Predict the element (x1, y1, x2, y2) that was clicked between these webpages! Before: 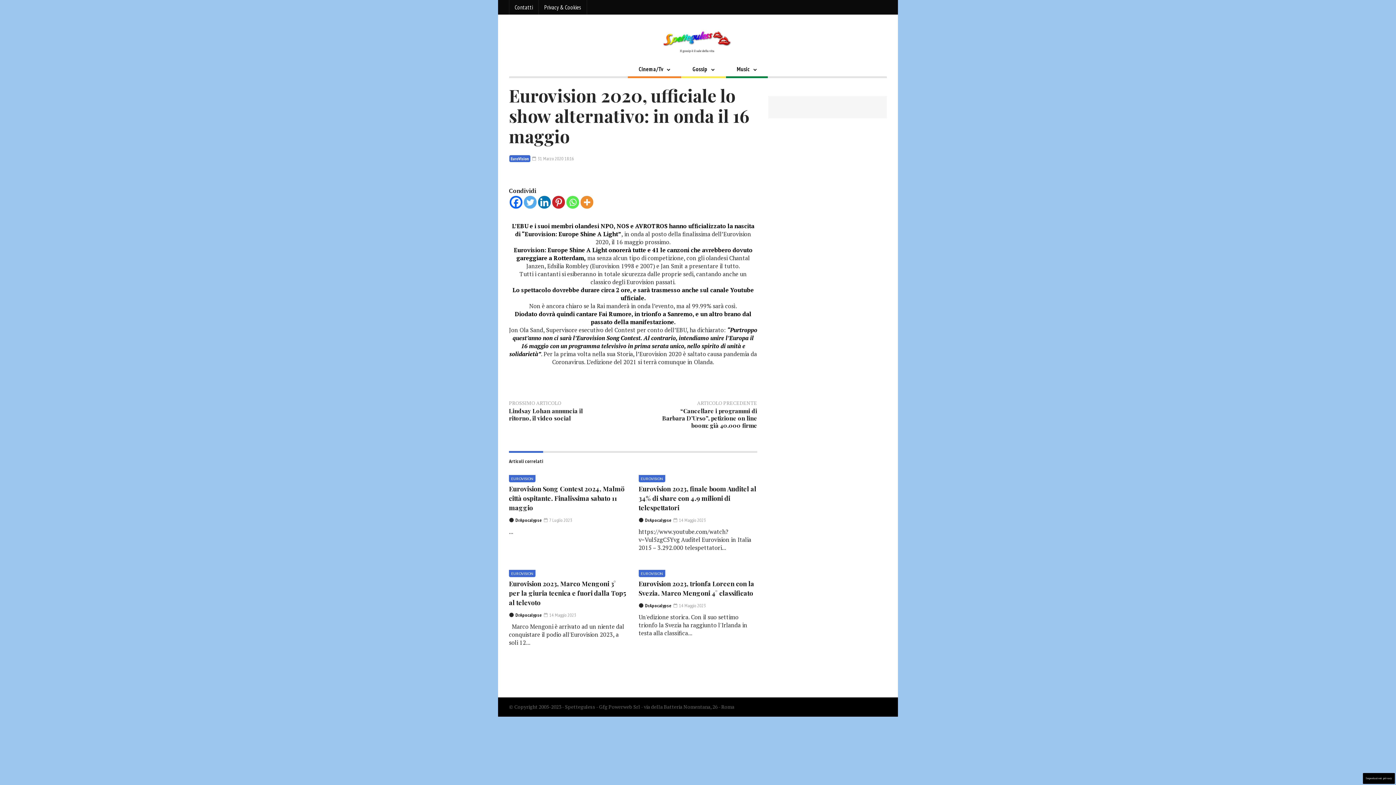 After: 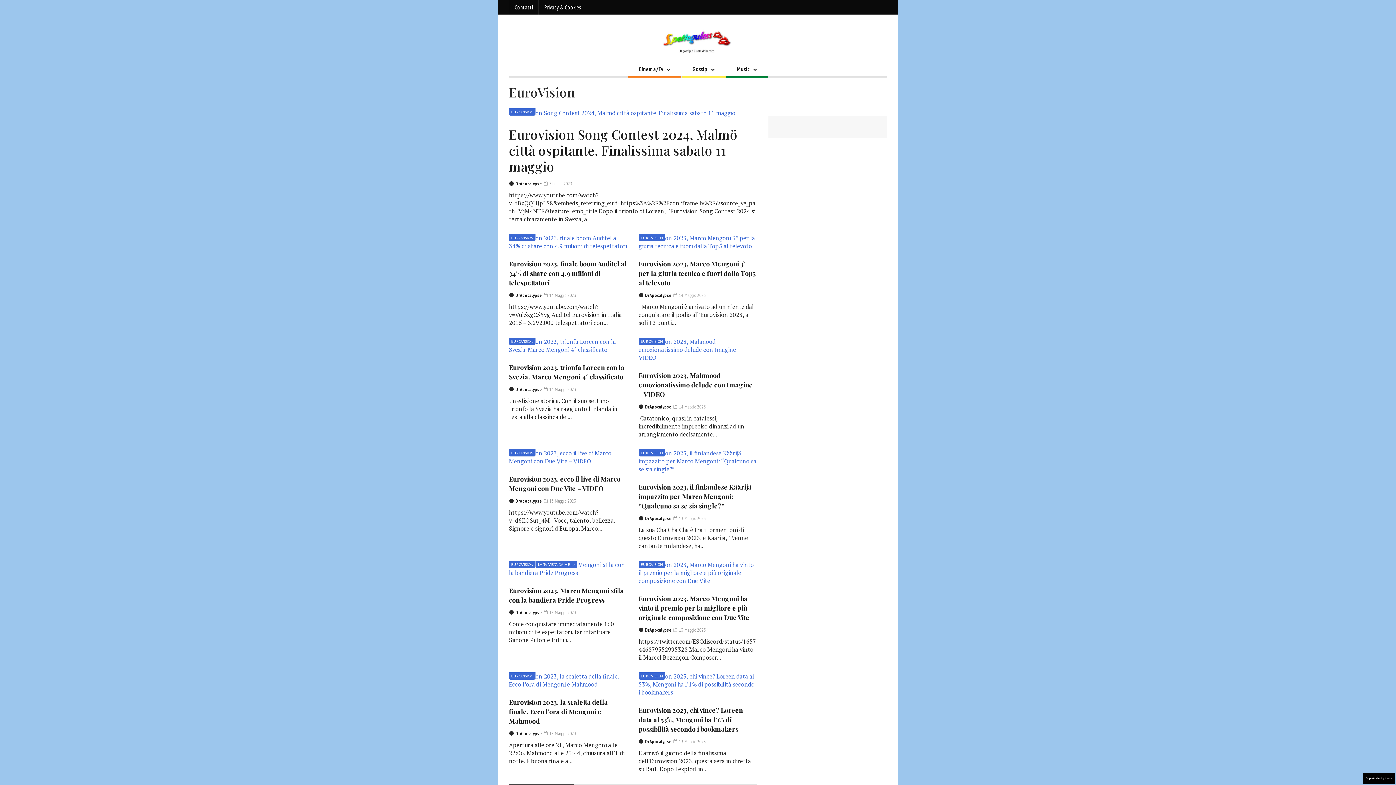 Action: label: EUROVISION bbox: (638, 475, 665, 482)